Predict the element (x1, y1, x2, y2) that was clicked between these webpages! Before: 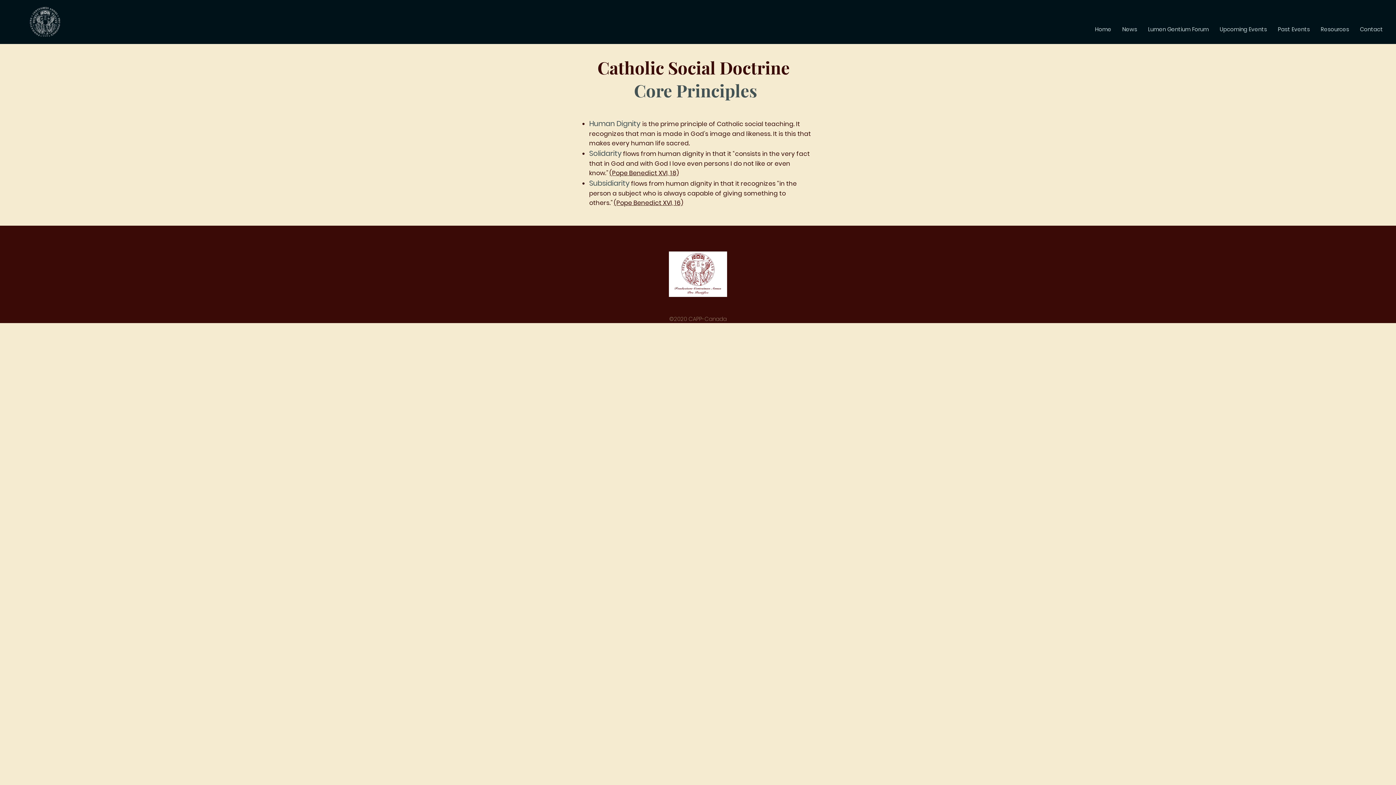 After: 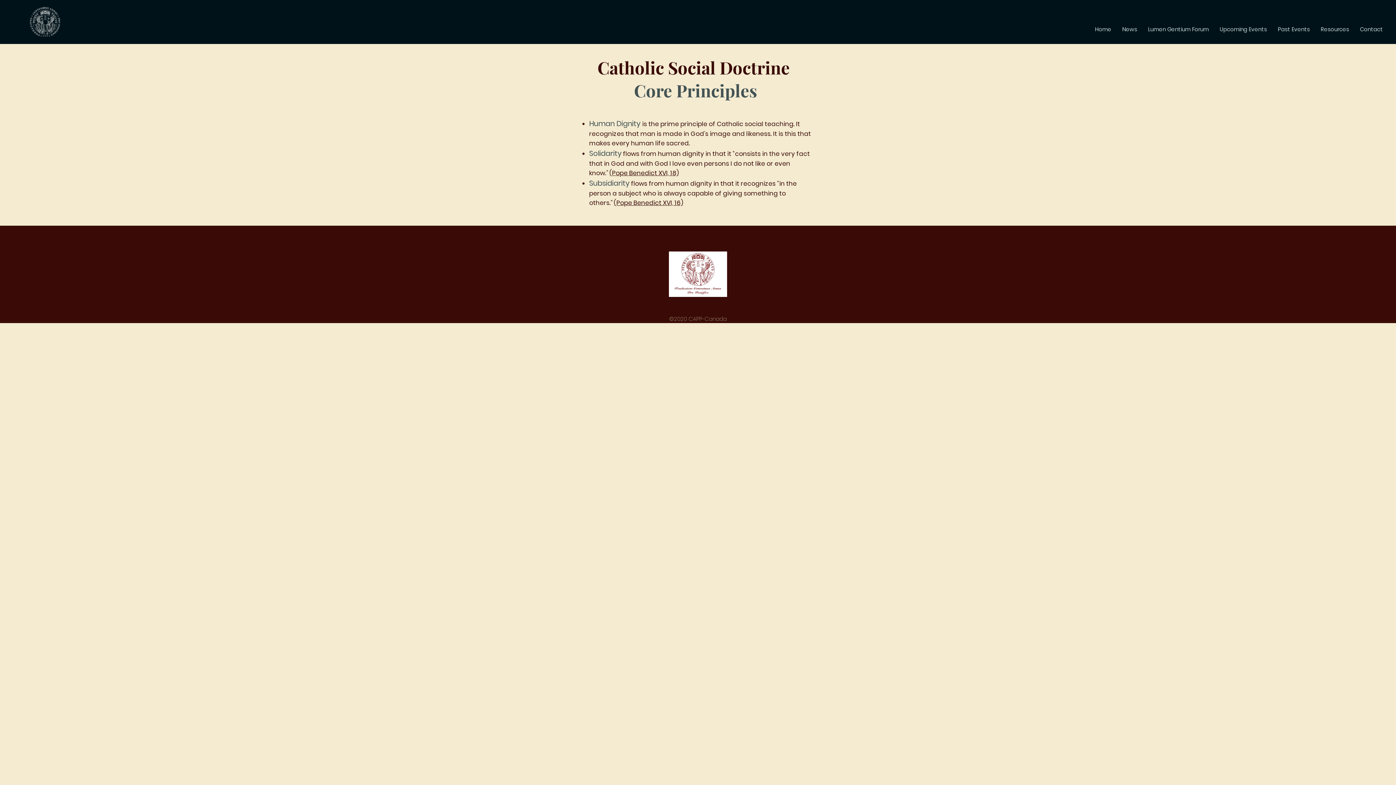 Action: label: (Pope Benedict XVI, 16) bbox: (614, 198, 683, 207)